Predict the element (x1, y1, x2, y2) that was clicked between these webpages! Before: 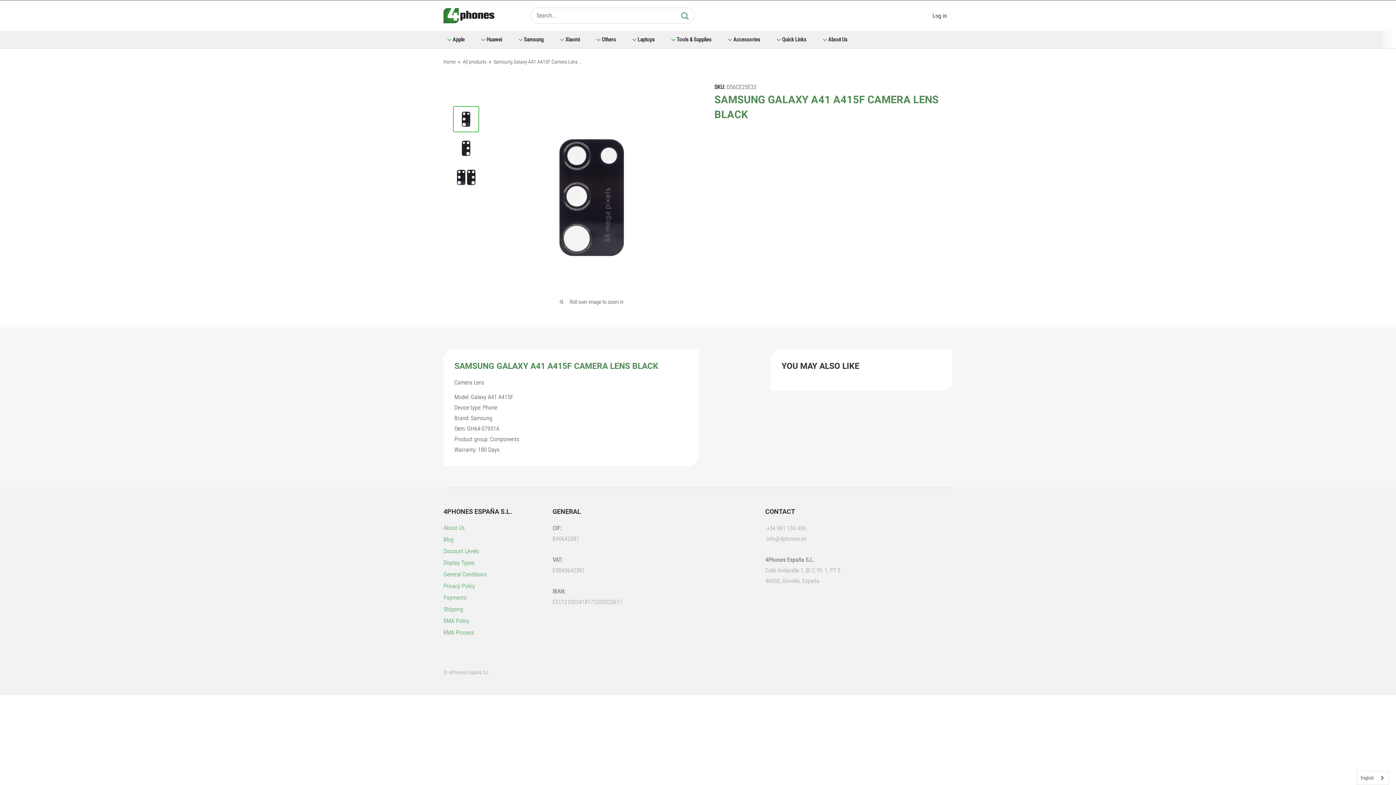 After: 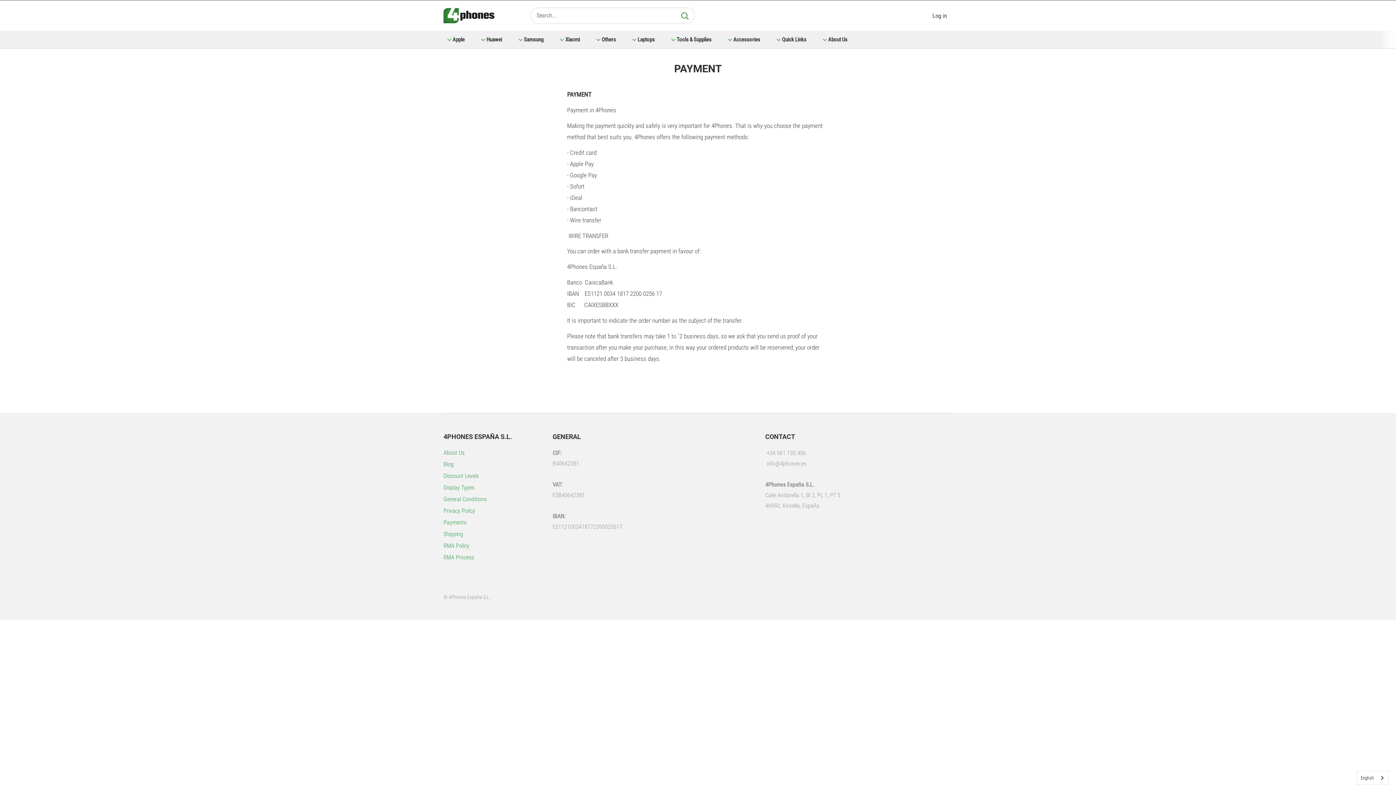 Action: bbox: (443, 592, 527, 603) label: Payments